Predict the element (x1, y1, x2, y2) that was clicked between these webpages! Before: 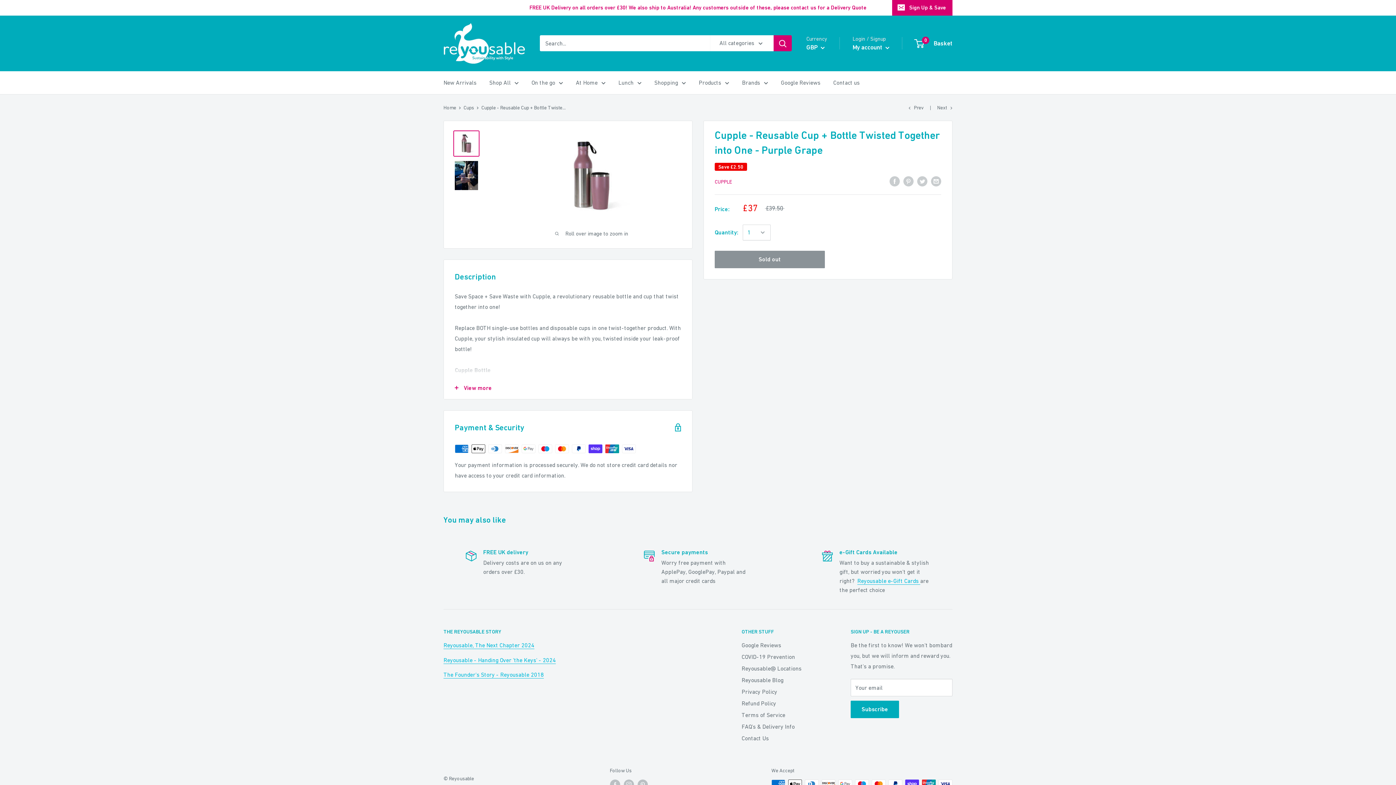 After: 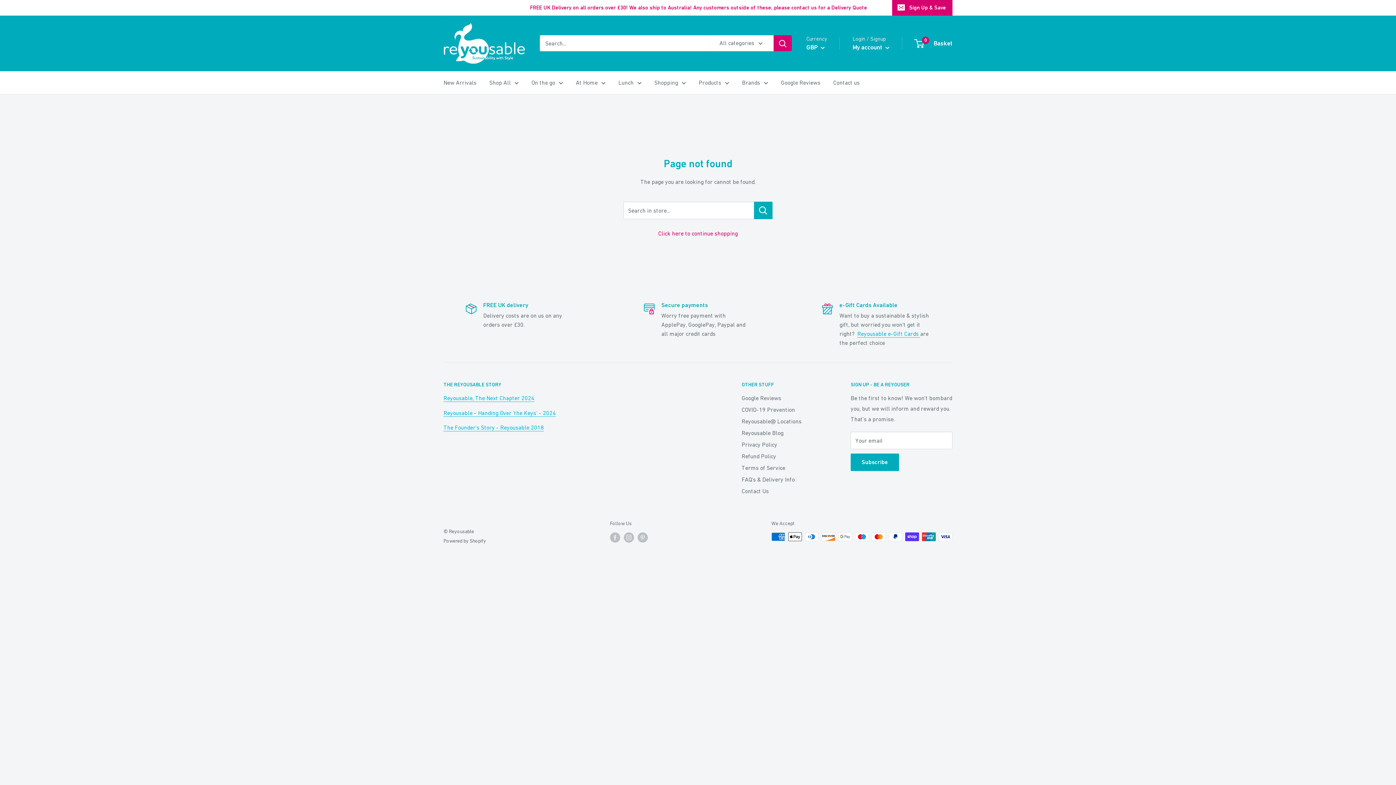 Action: bbox: (741, 663, 825, 674) label: Reyousable@ Locations